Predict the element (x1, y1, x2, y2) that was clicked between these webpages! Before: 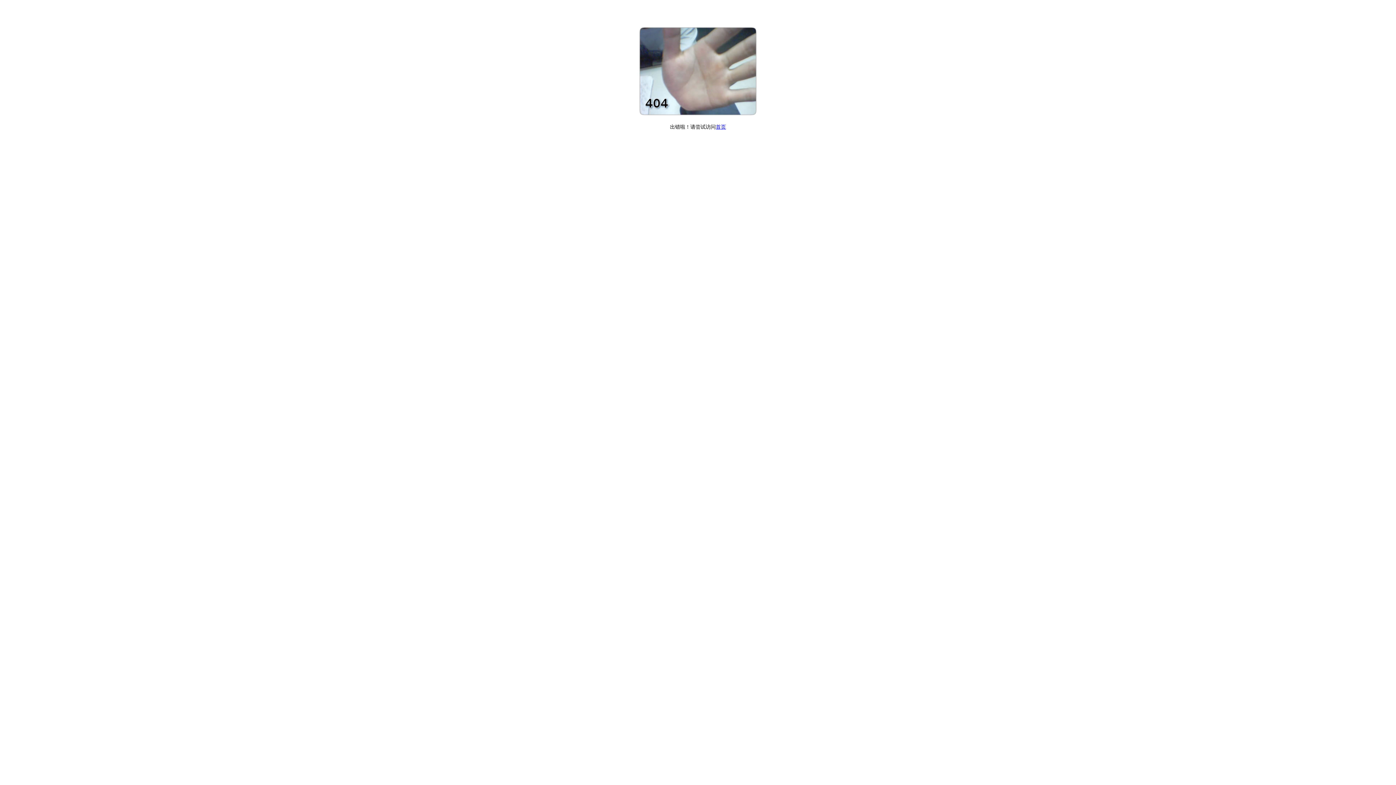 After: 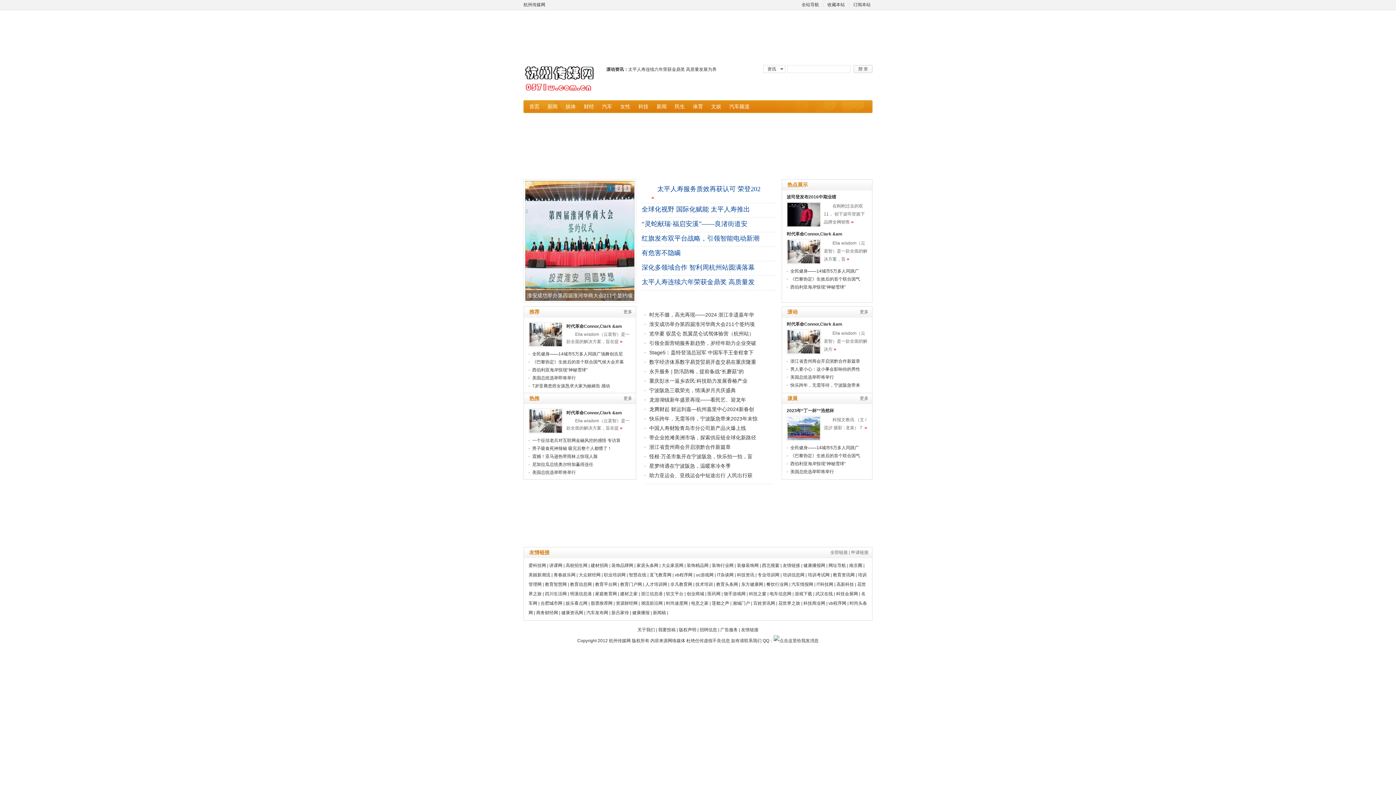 Action: label: 首页 bbox: (716, 124, 726, 129)